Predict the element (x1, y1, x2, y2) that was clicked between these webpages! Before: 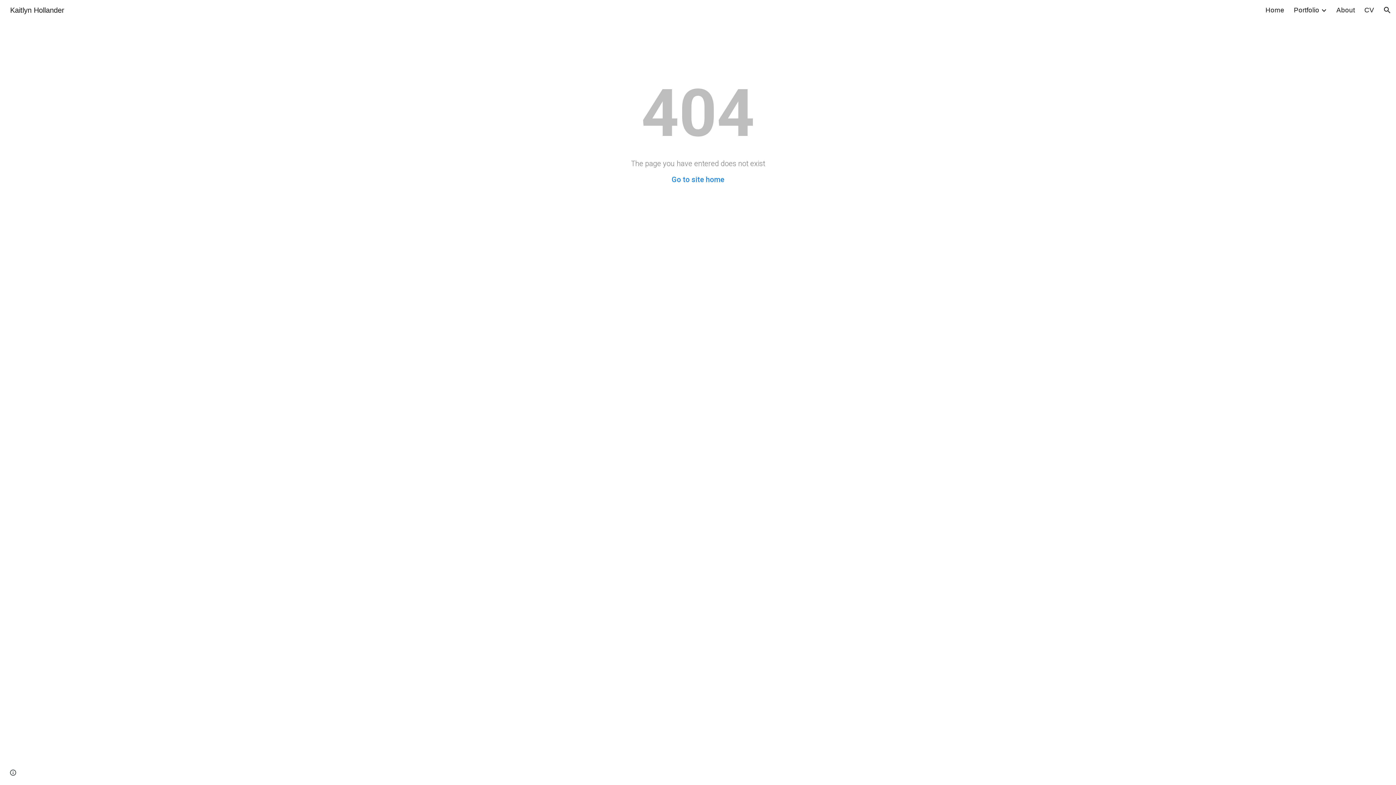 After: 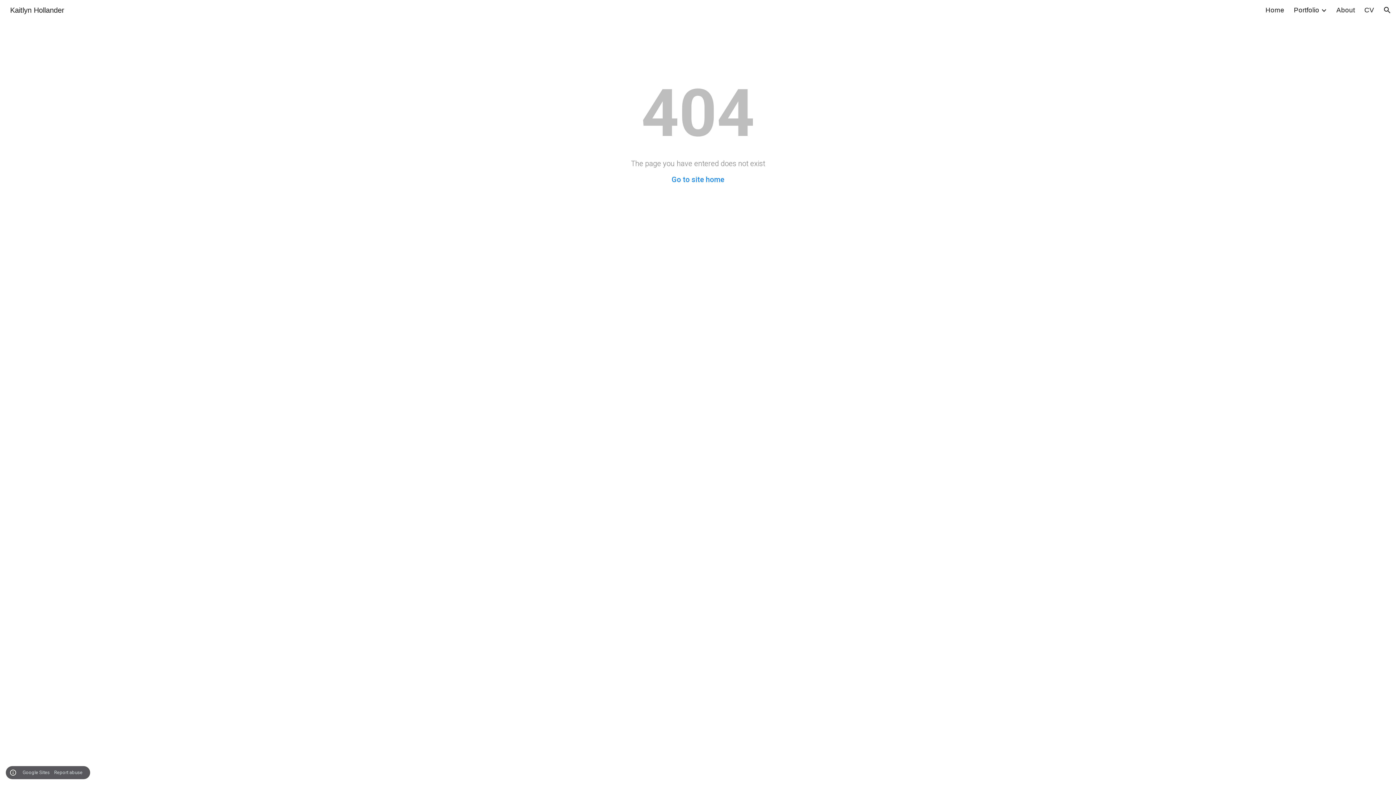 Action: label: Site actions bbox: (8, 768, 18, 778)